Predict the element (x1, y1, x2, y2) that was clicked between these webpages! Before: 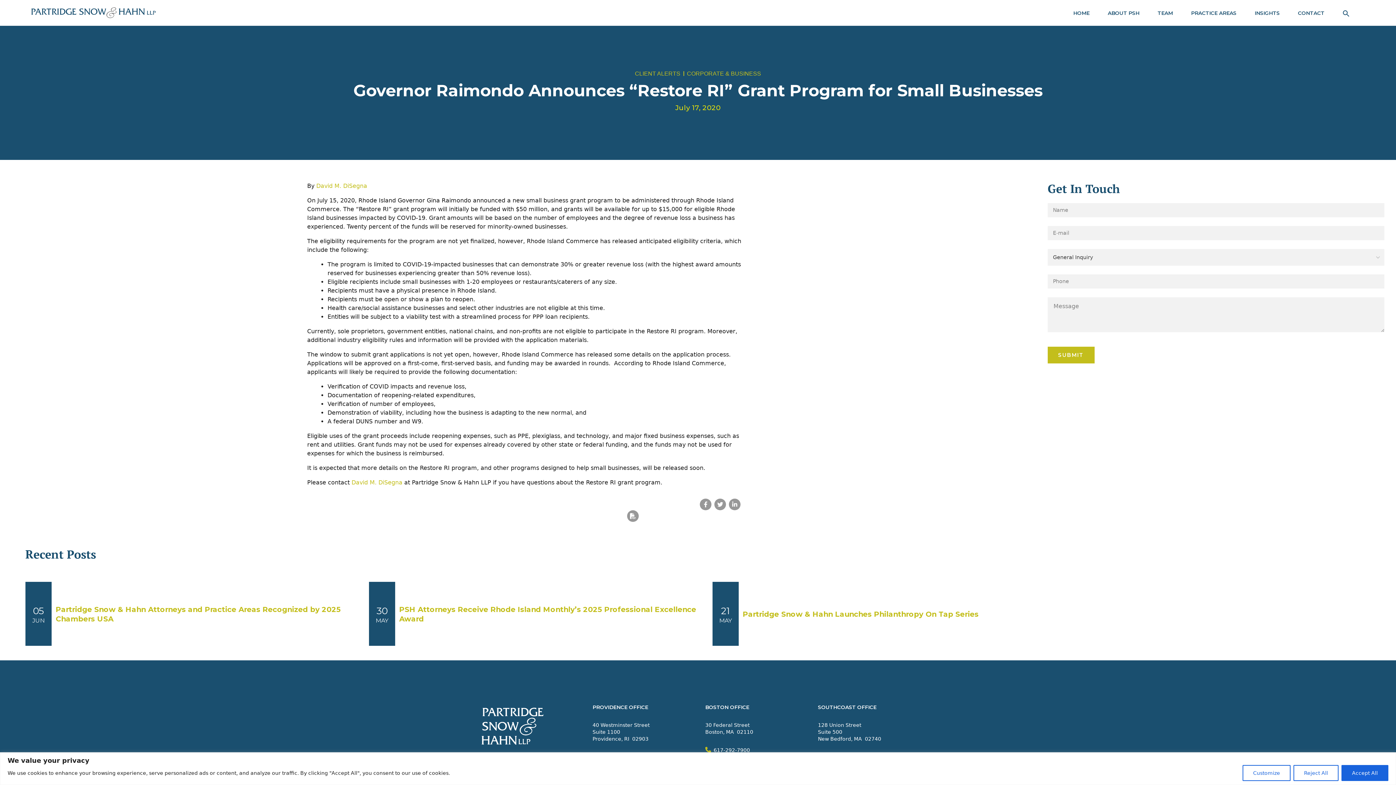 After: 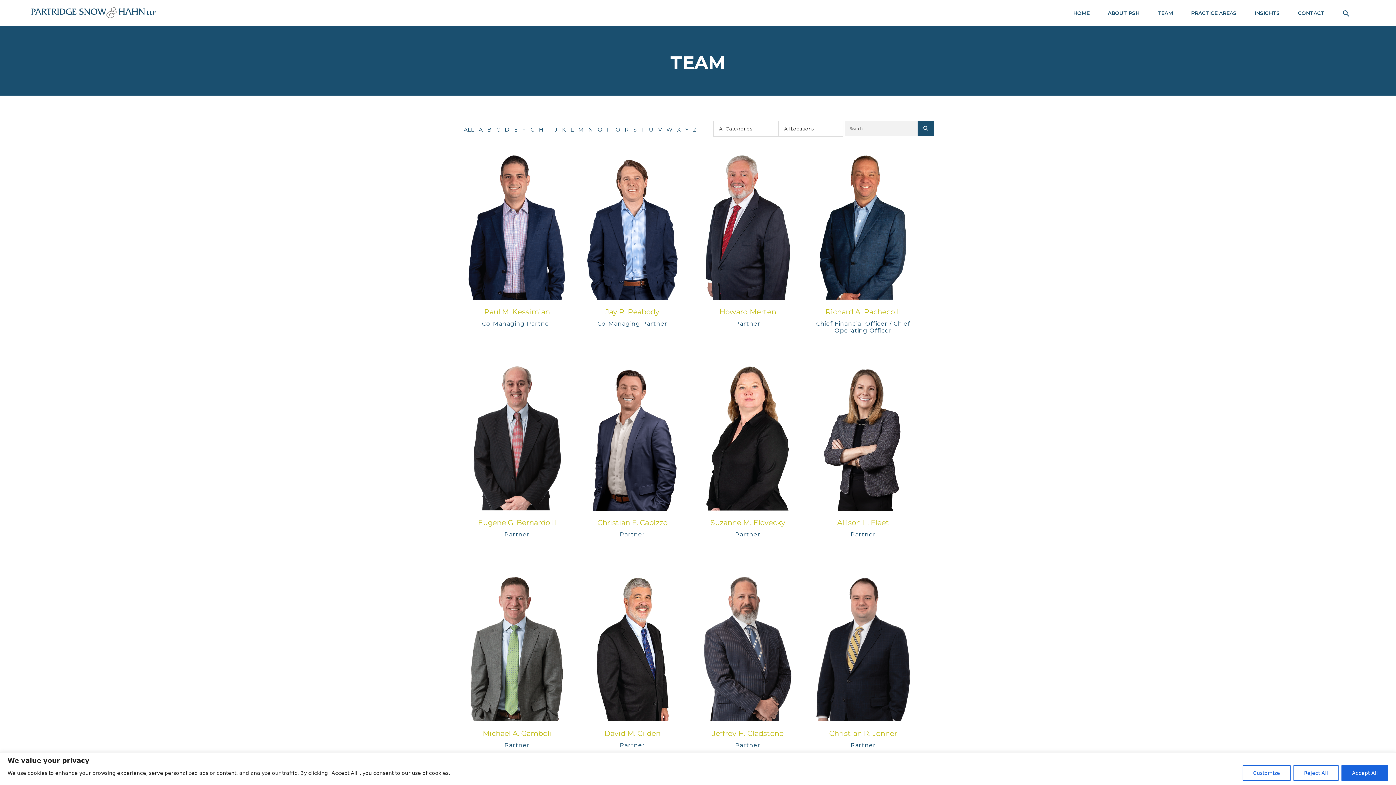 Action: label: TEAM bbox: (1157, 4, 1173, 21)